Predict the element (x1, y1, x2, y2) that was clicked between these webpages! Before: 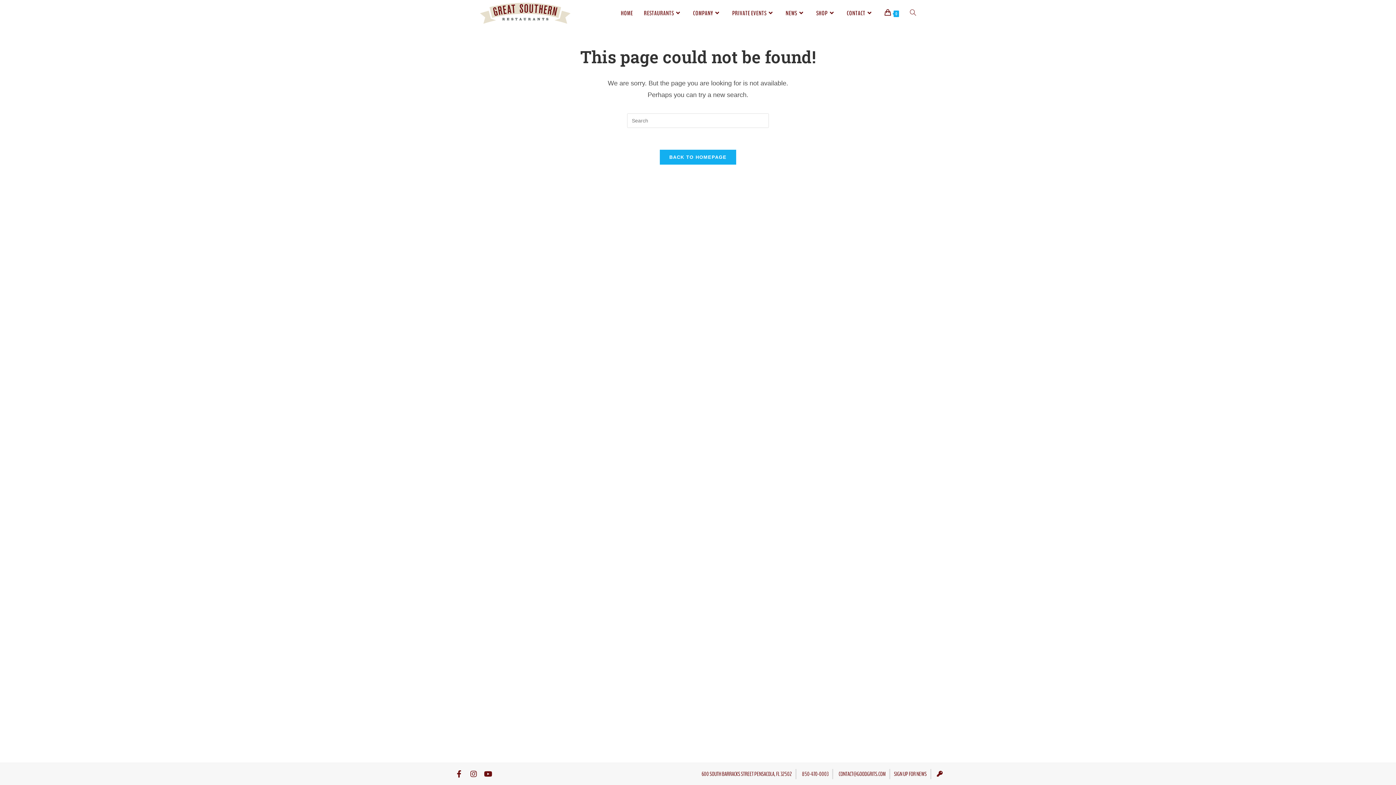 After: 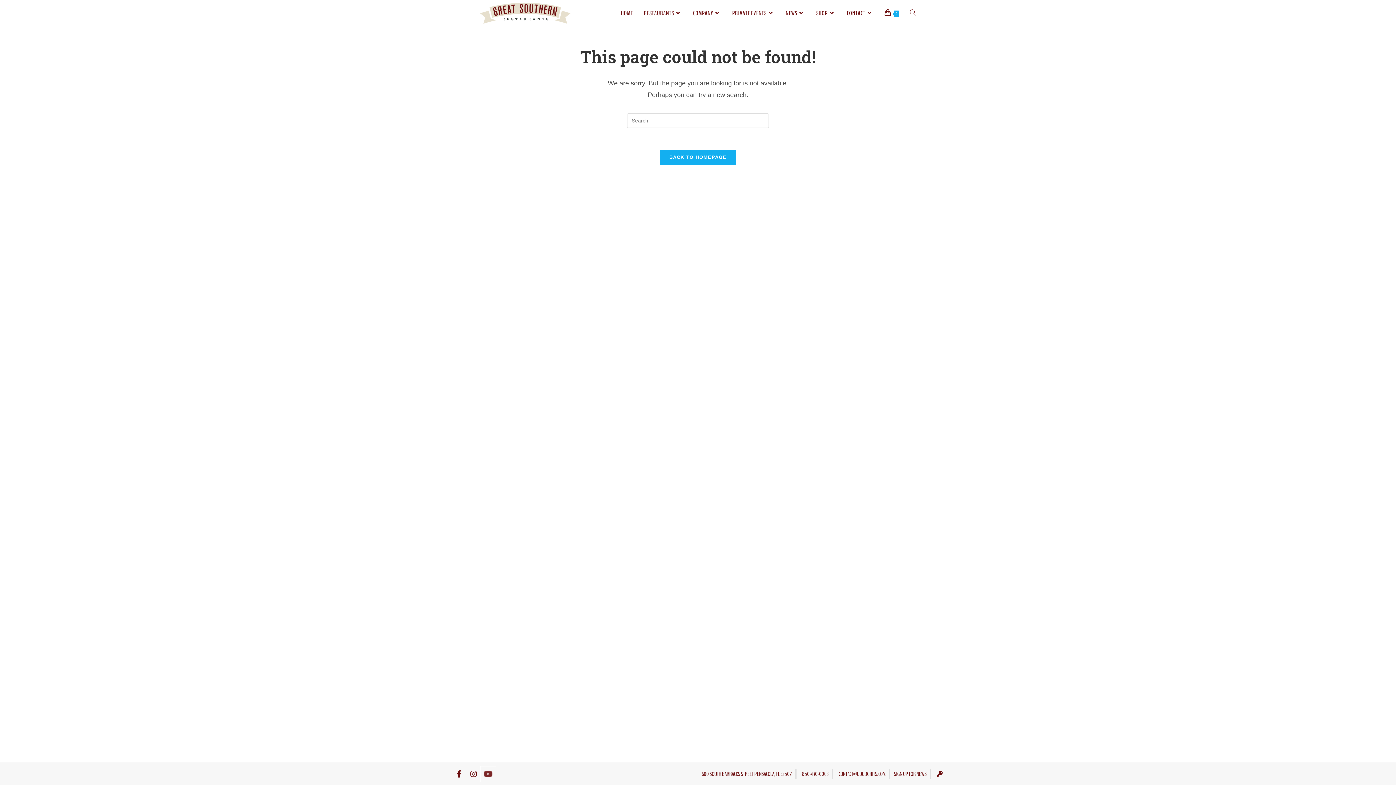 Action: label: Youtube bbox: (481, 767, 495, 781)